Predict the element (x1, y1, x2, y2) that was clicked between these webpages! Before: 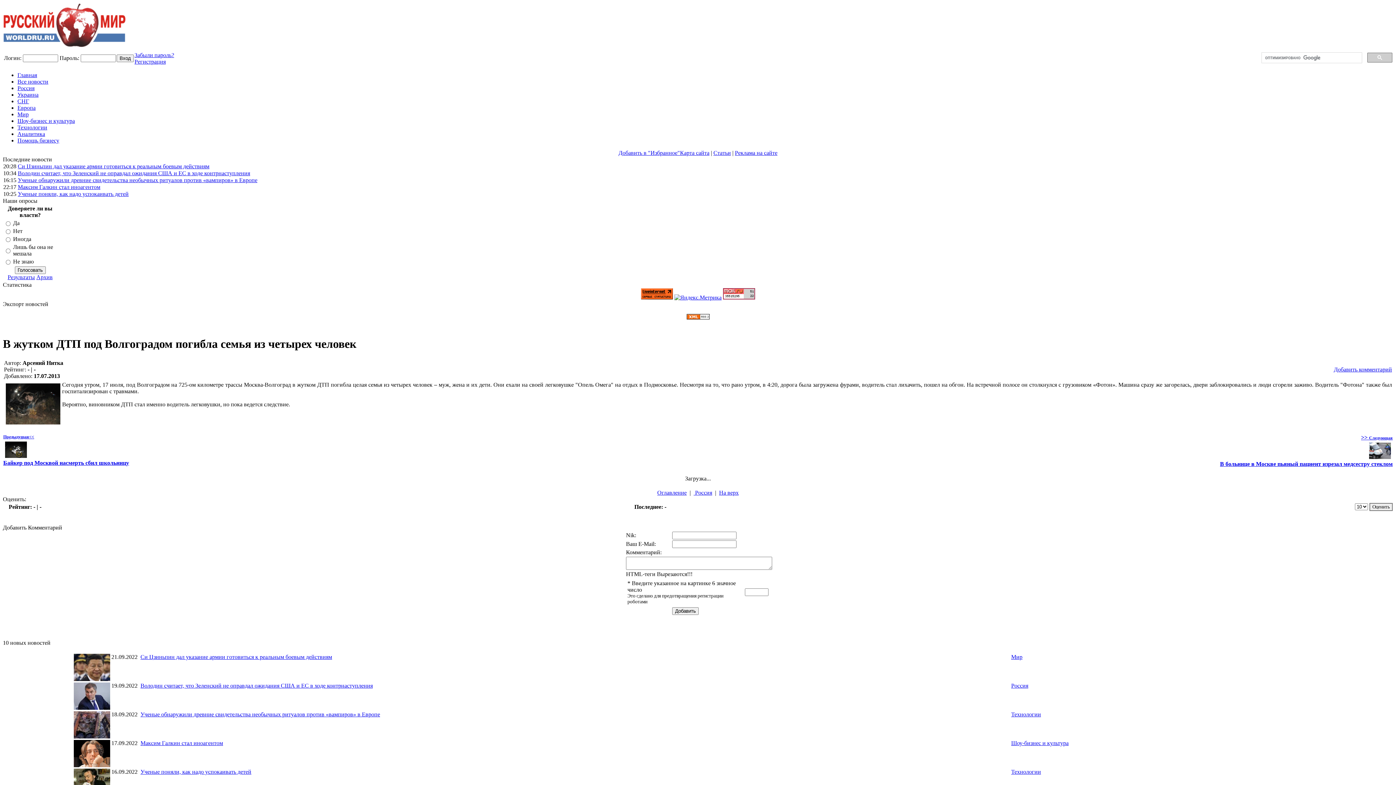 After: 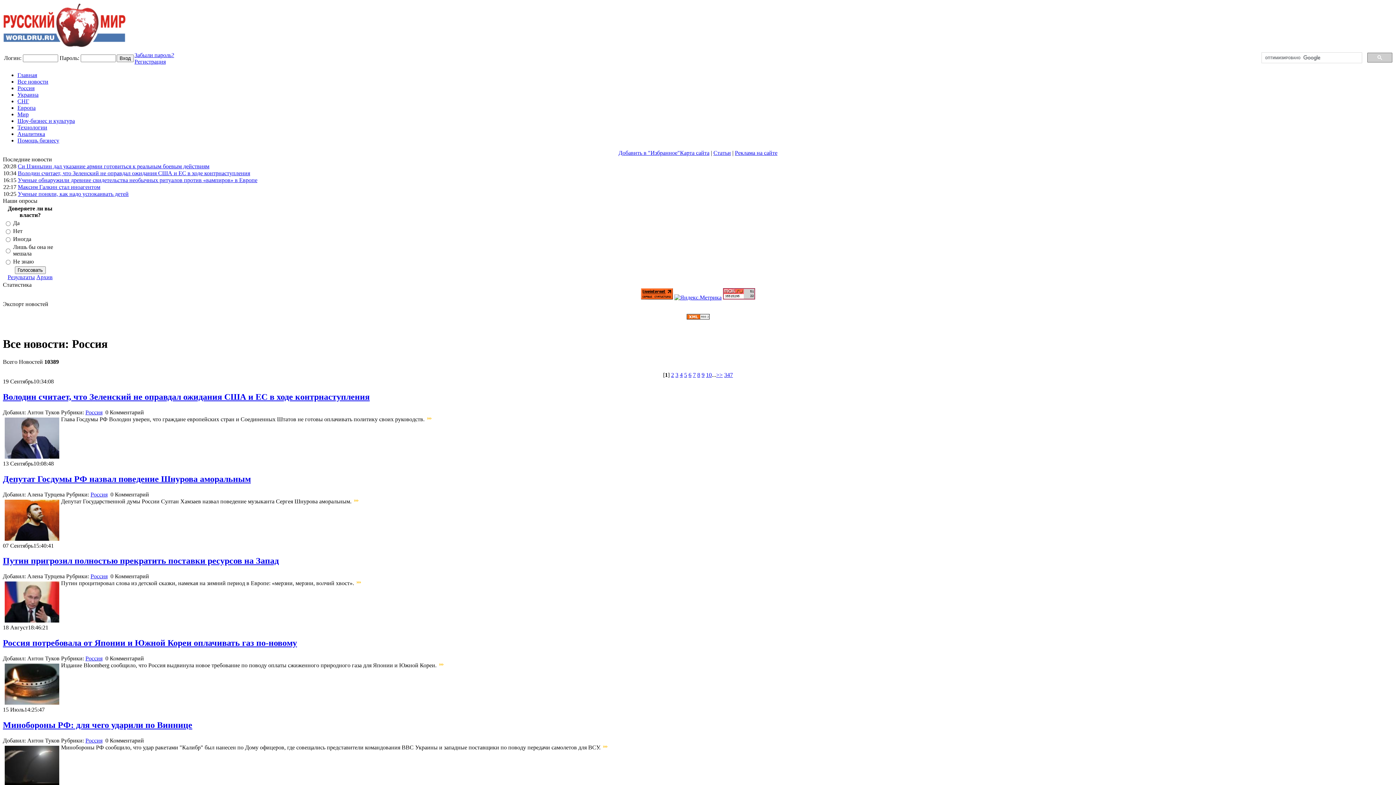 Action: label: Россия bbox: (1011, 682, 1028, 689)